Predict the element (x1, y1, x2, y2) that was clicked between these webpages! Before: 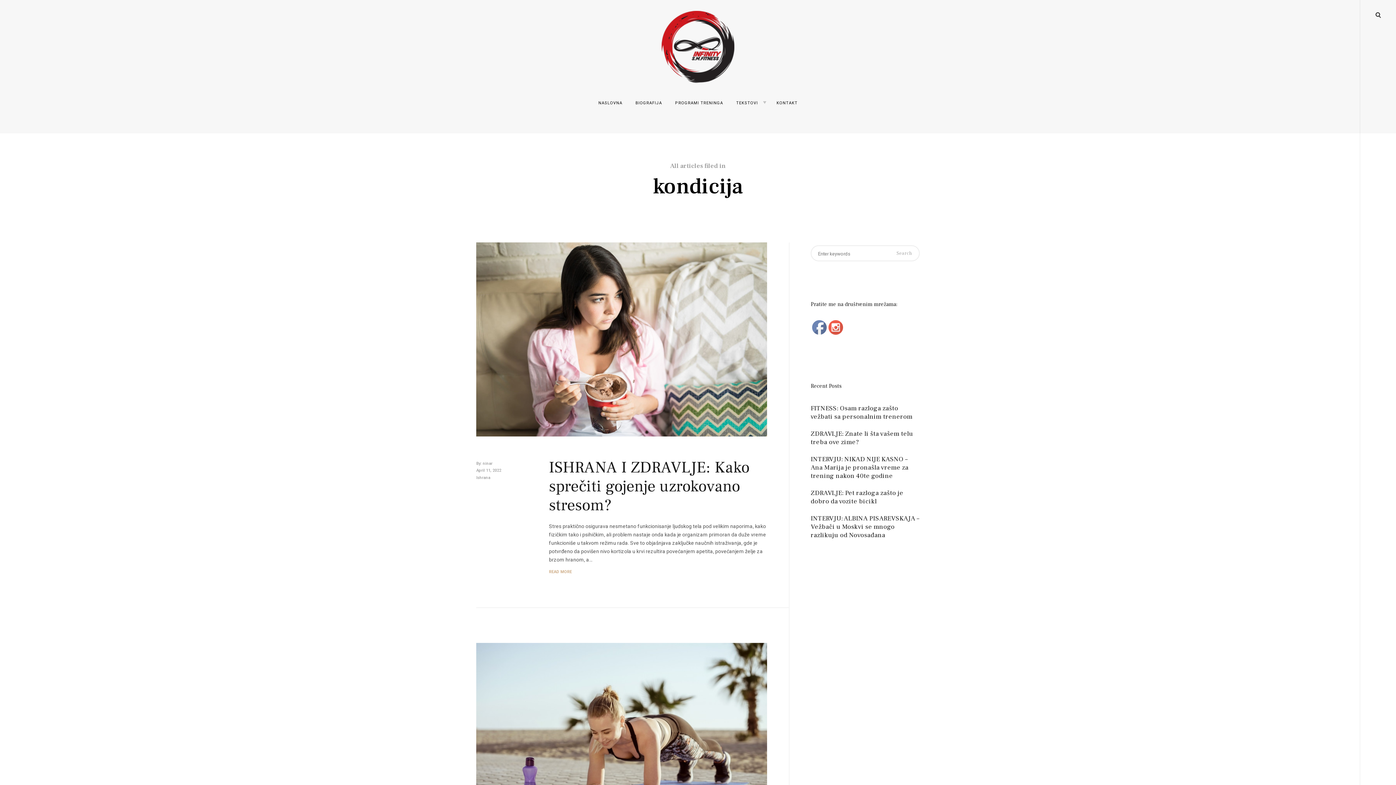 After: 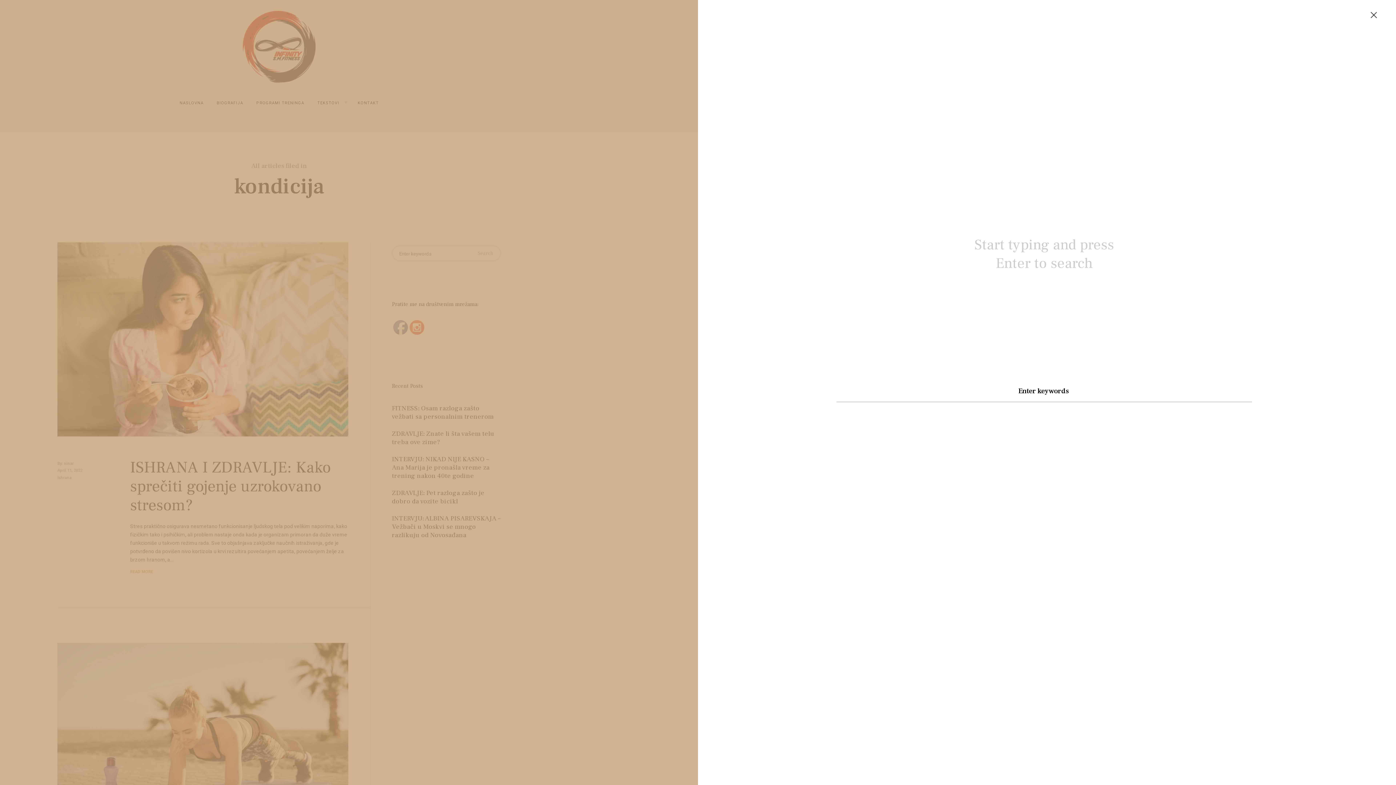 Action: label: open search form bbox: (1374, 10, 1382, 18)